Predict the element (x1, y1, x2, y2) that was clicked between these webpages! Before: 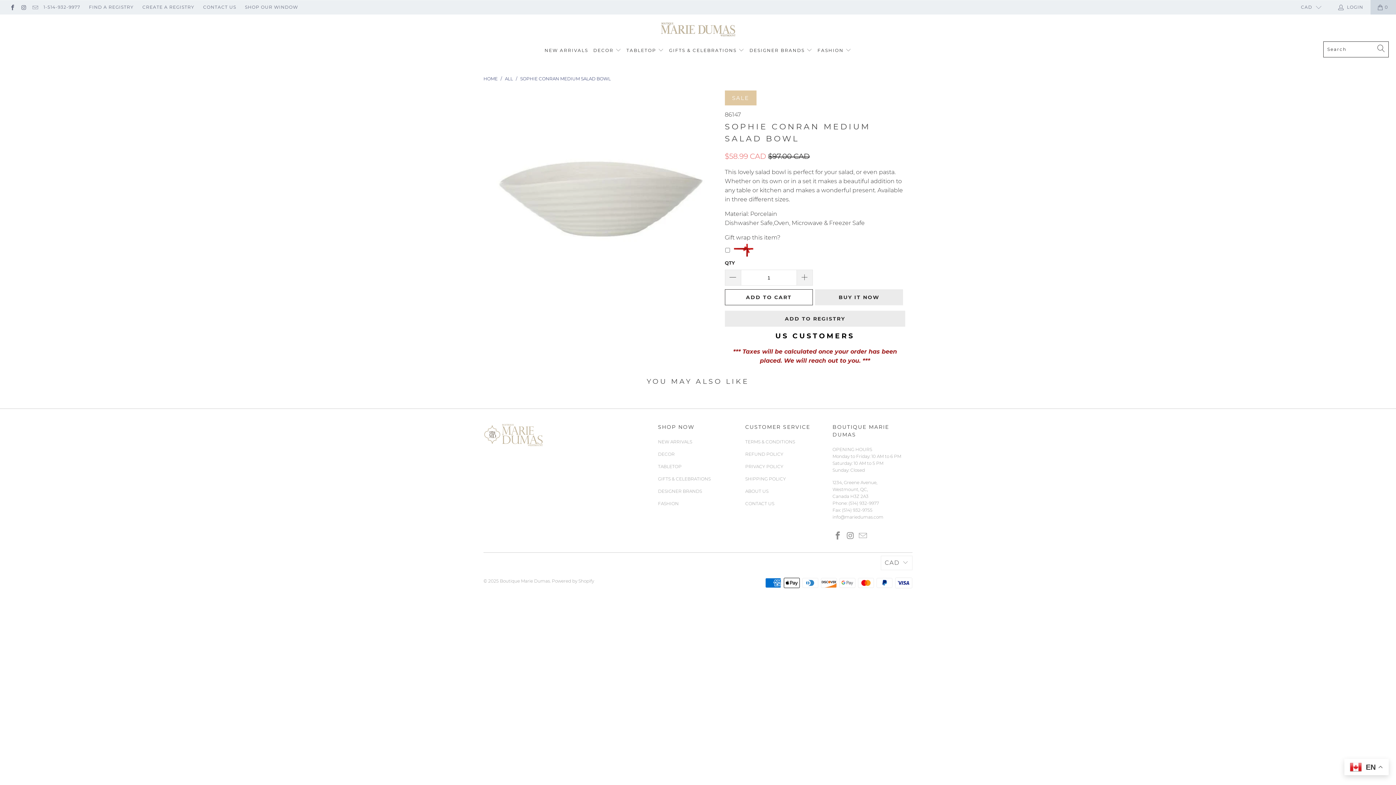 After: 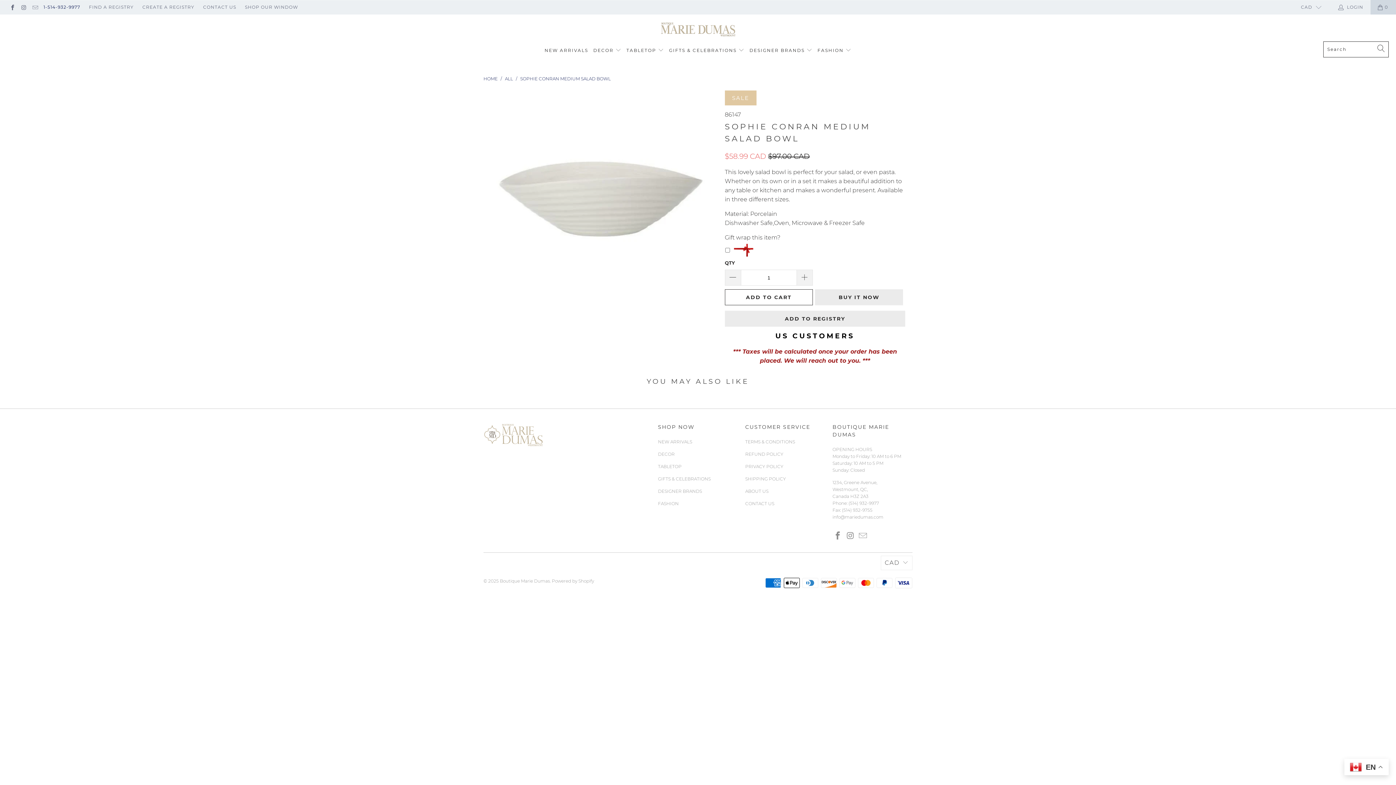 Action: label: 1-514-932-9977 bbox: (43, 0, 80, 14)